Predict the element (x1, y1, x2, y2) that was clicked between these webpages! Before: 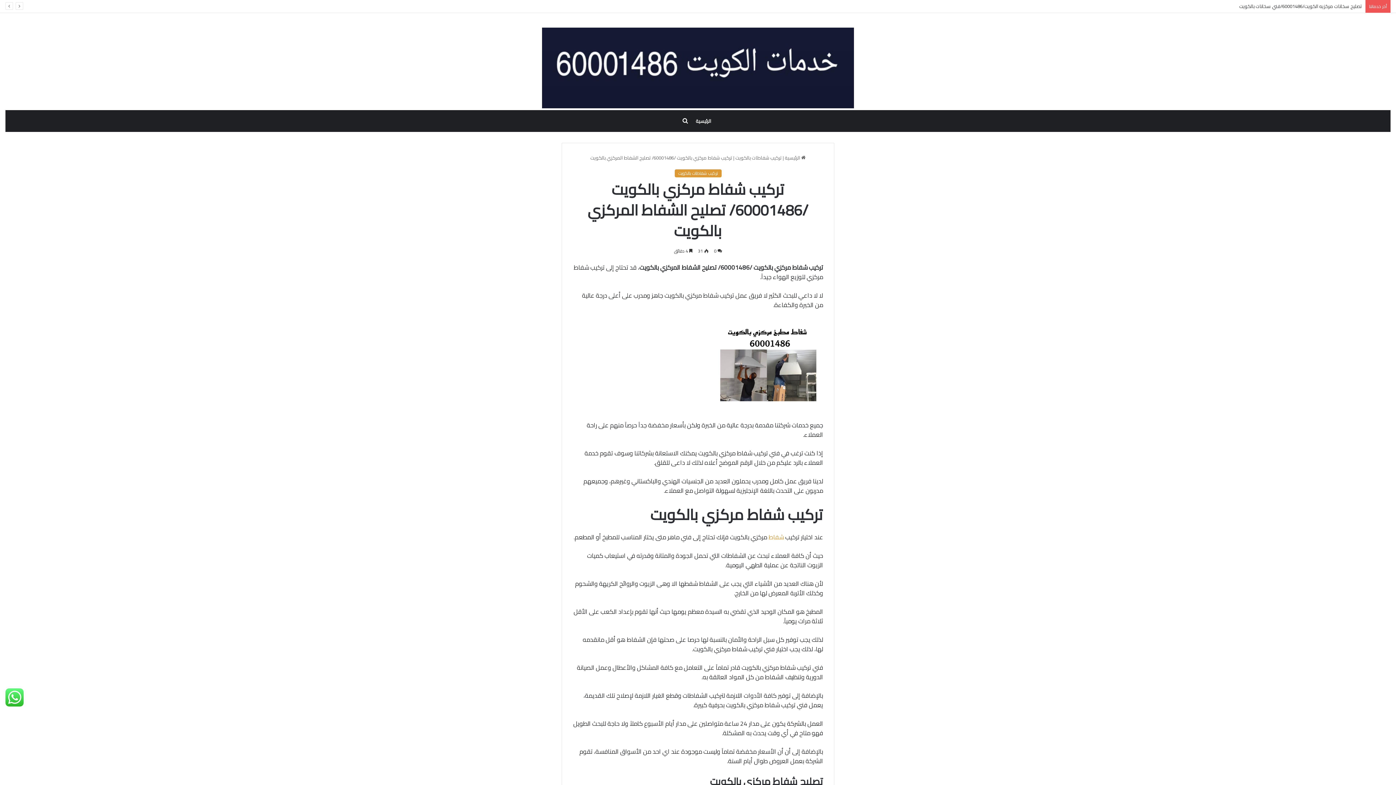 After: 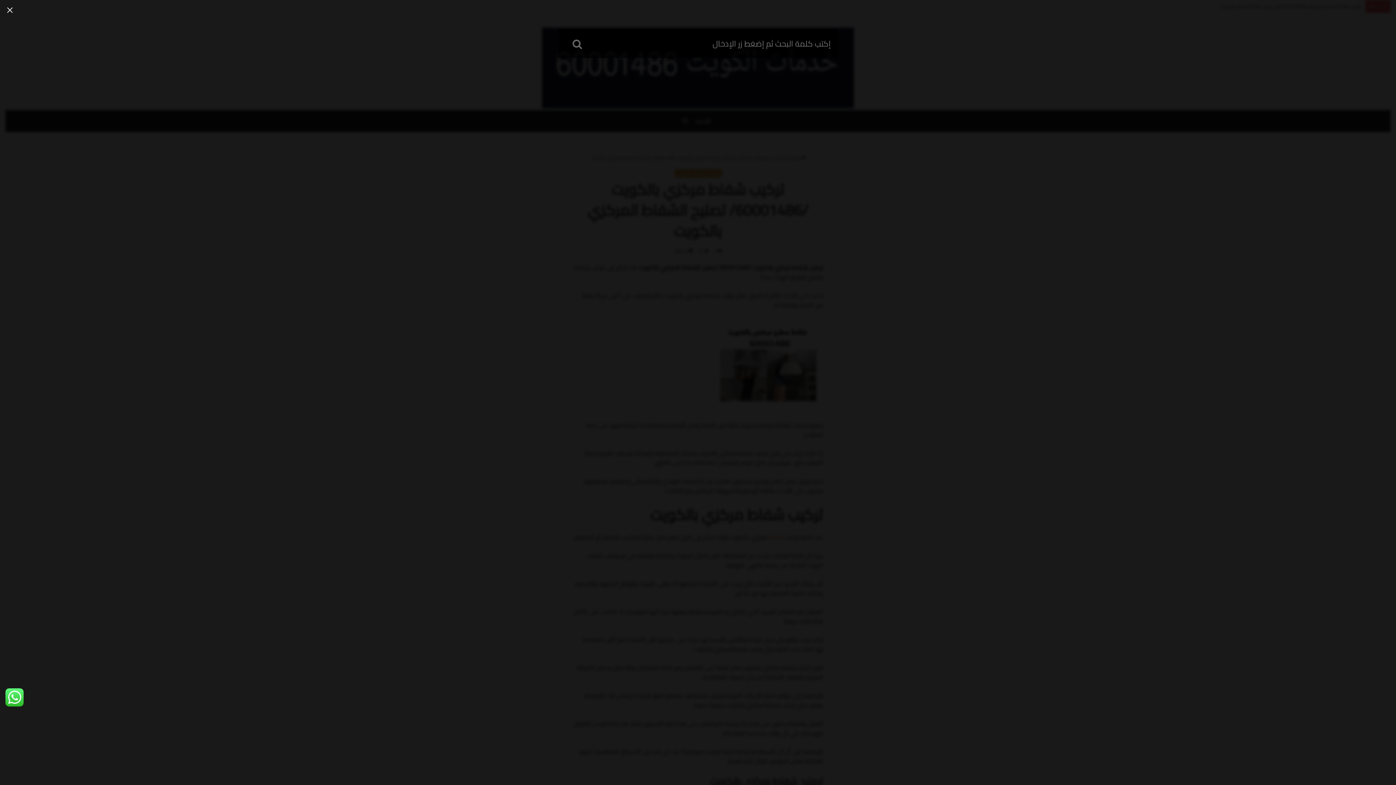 Action: bbox: (680, 110, 690, 132) label: بحث عن